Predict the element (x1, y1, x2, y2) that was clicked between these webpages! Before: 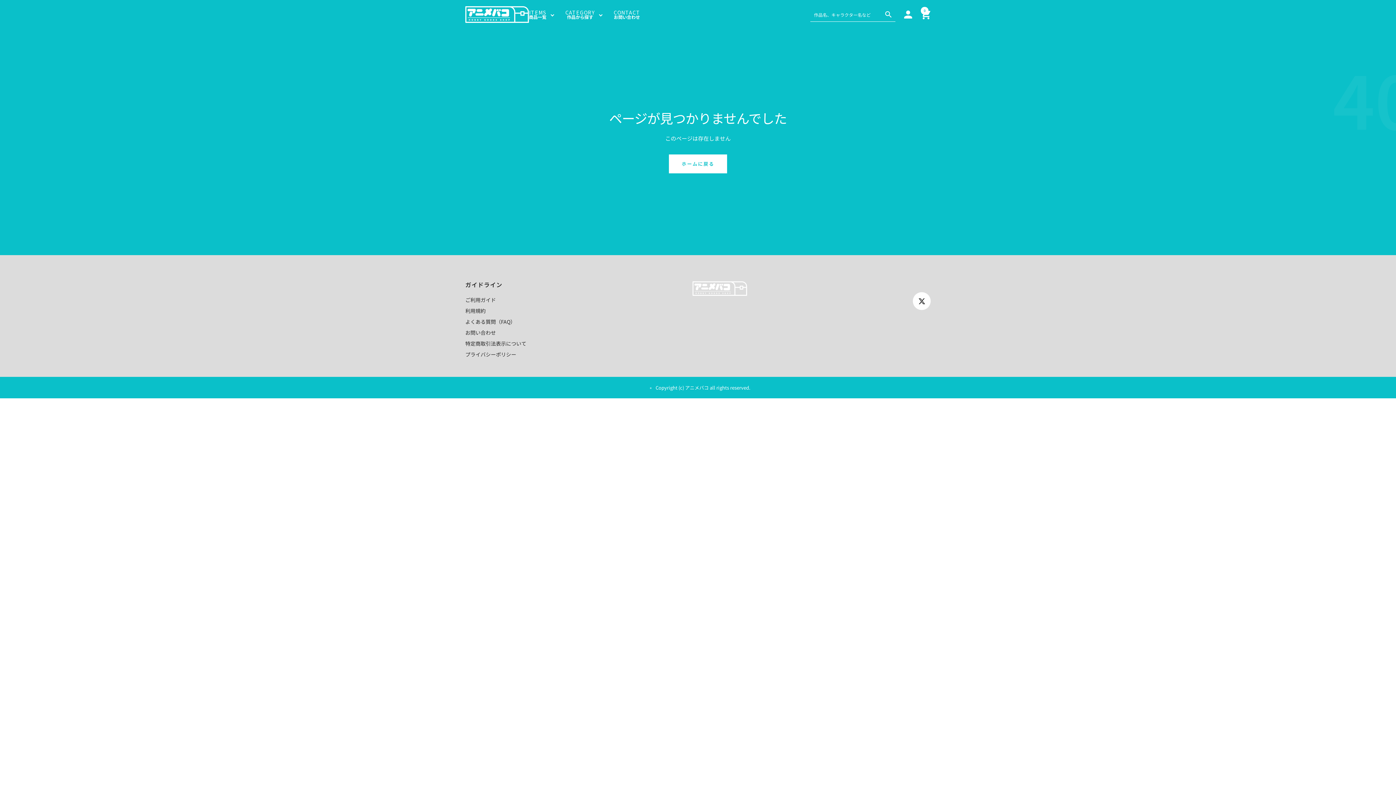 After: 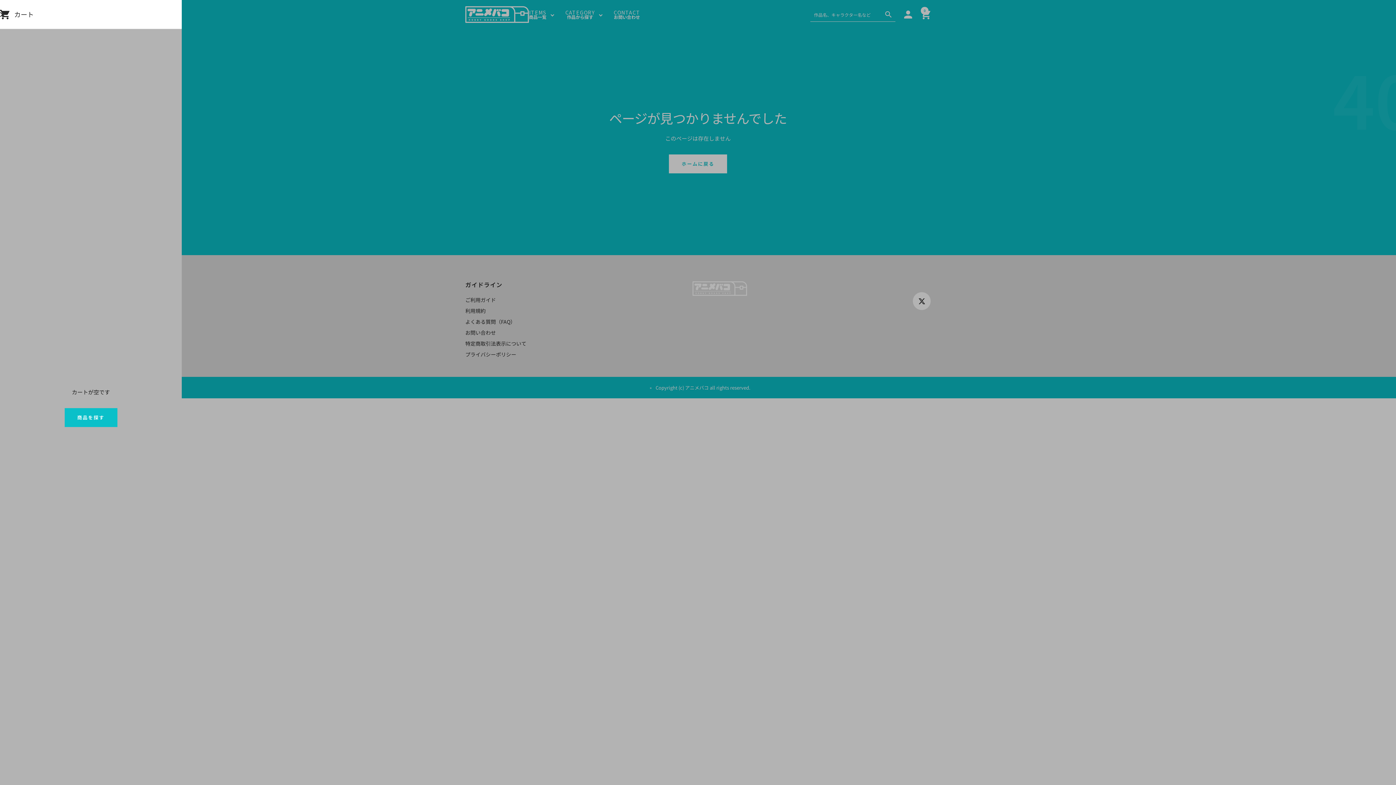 Action: bbox: (921, 9, 930, 19) label: カート